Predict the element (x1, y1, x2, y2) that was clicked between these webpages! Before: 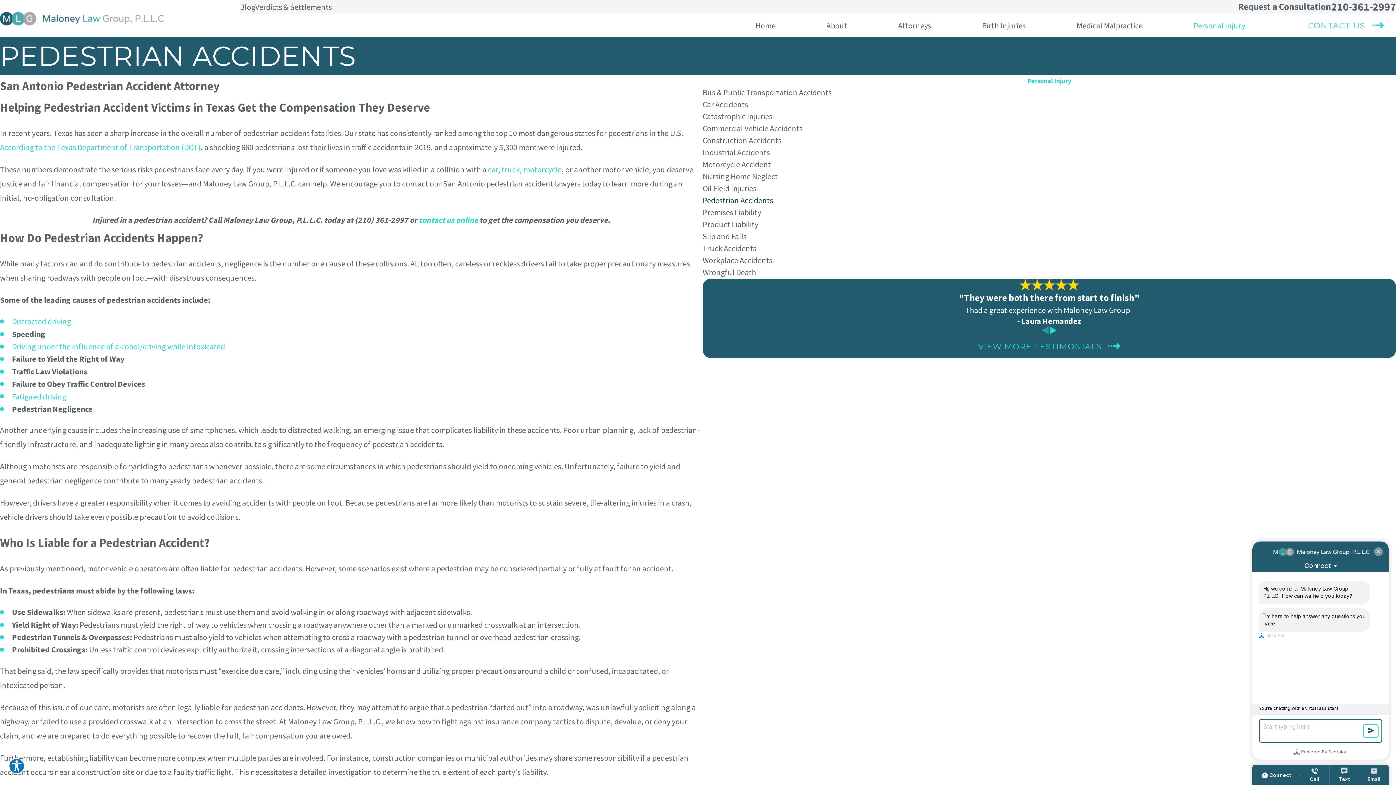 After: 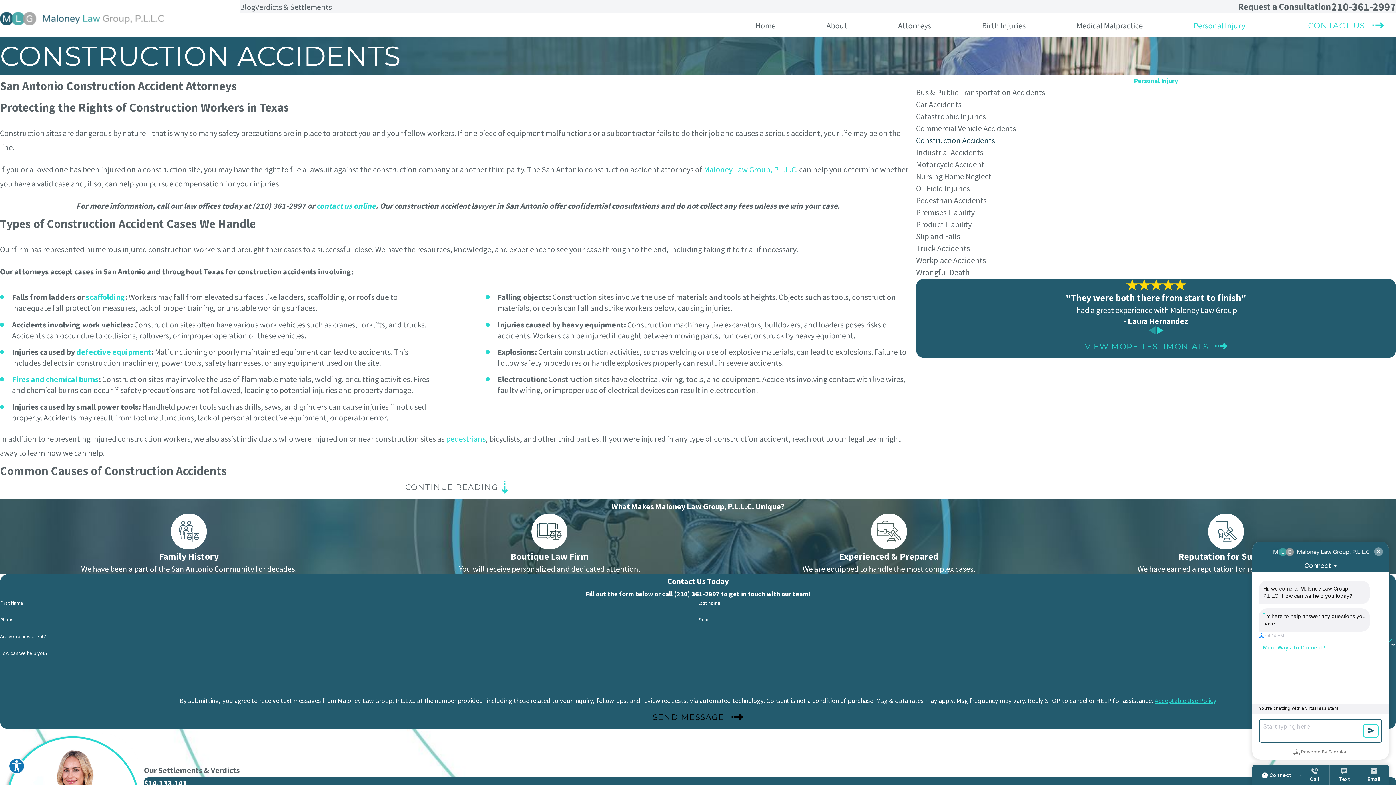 Action: bbox: (702, 134, 1396, 146) label: Construction Accidents